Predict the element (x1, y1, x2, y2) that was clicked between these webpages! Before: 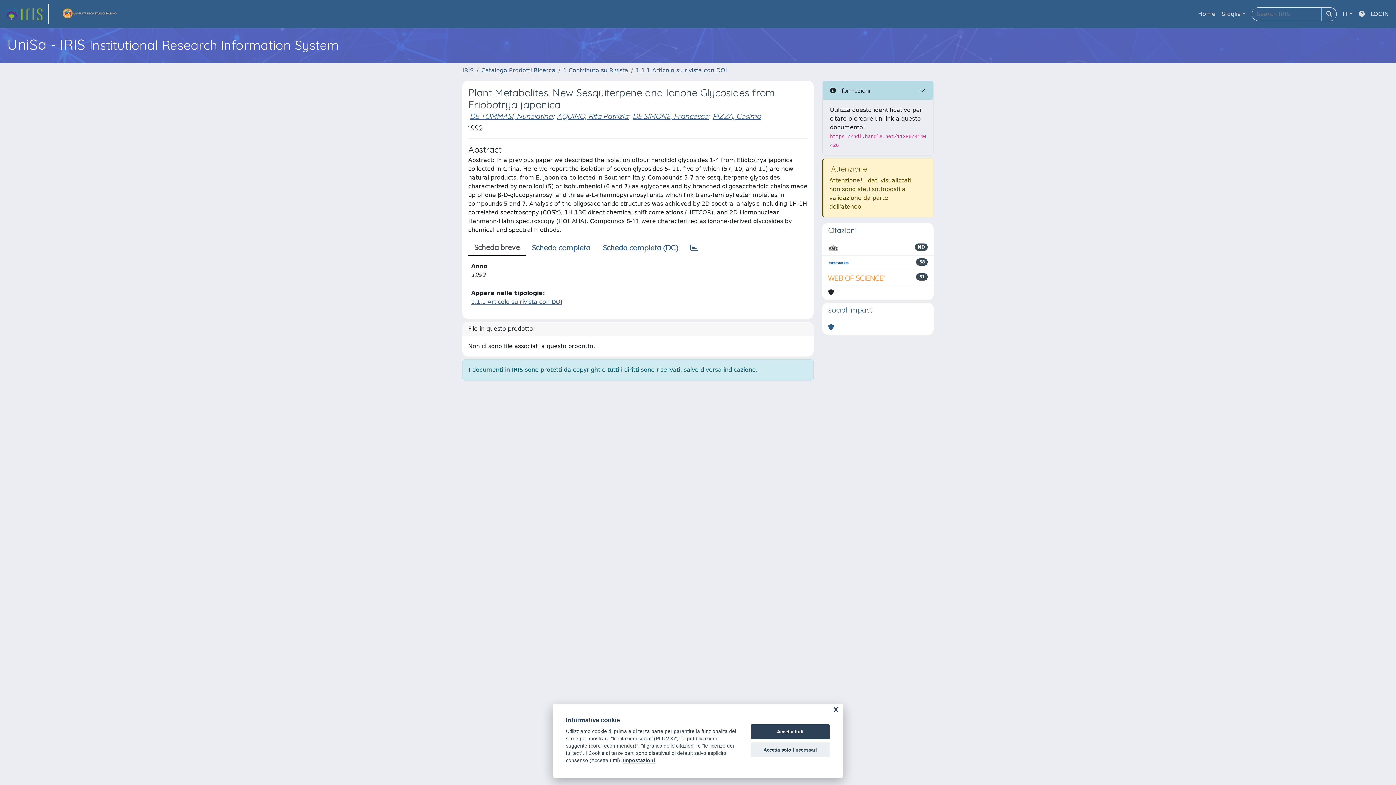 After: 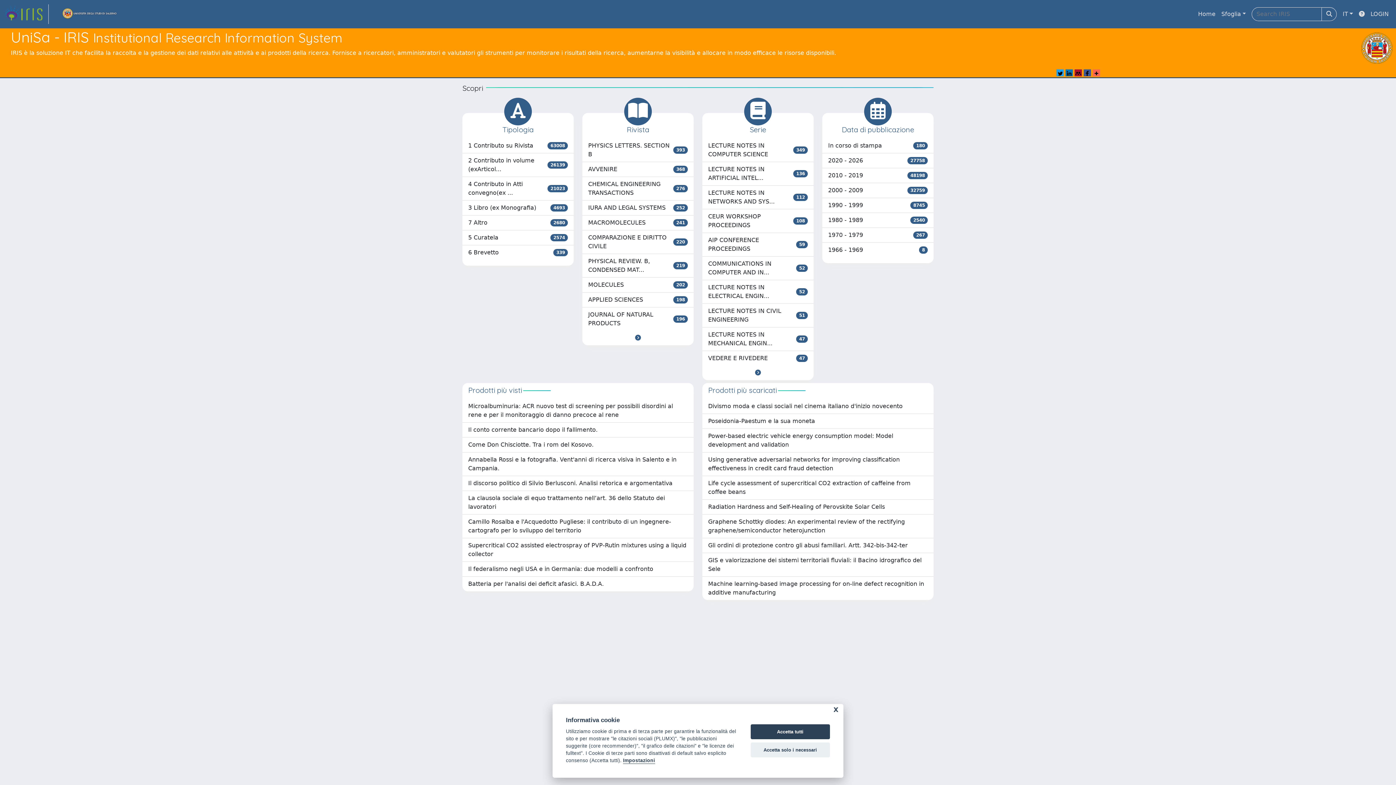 Action: label: link homepage bbox: (4, 4, 48, 24)